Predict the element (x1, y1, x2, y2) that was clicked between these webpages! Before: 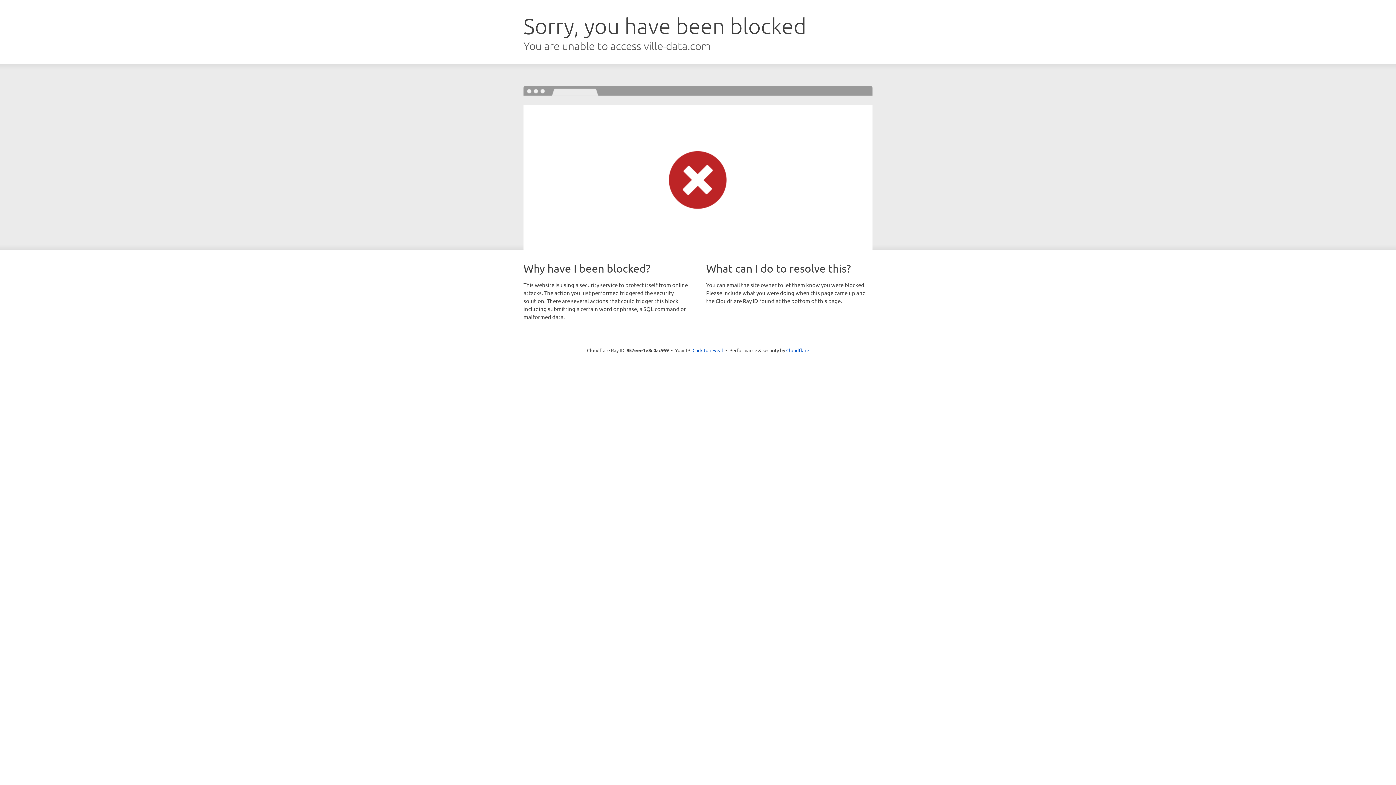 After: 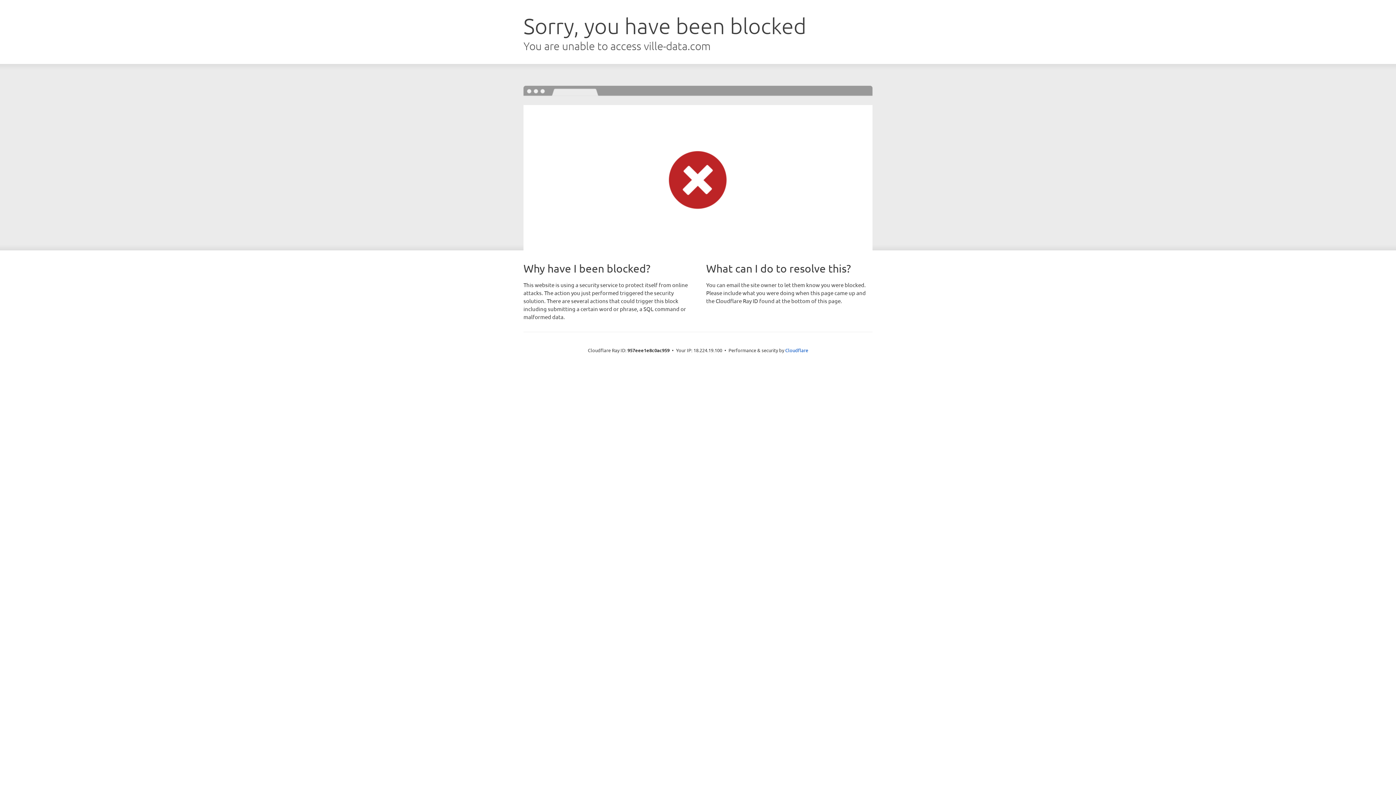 Action: label: Click to reveal bbox: (692, 346, 723, 353)